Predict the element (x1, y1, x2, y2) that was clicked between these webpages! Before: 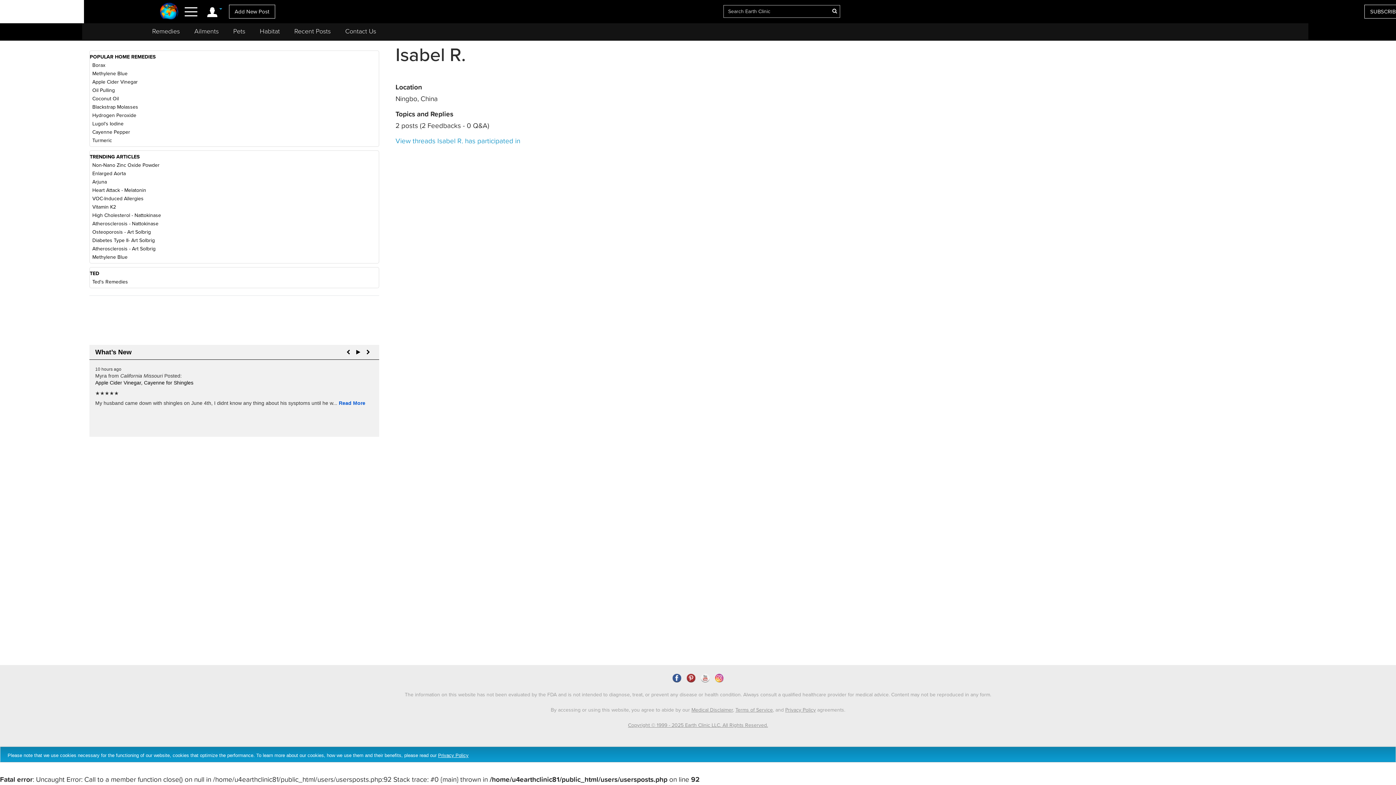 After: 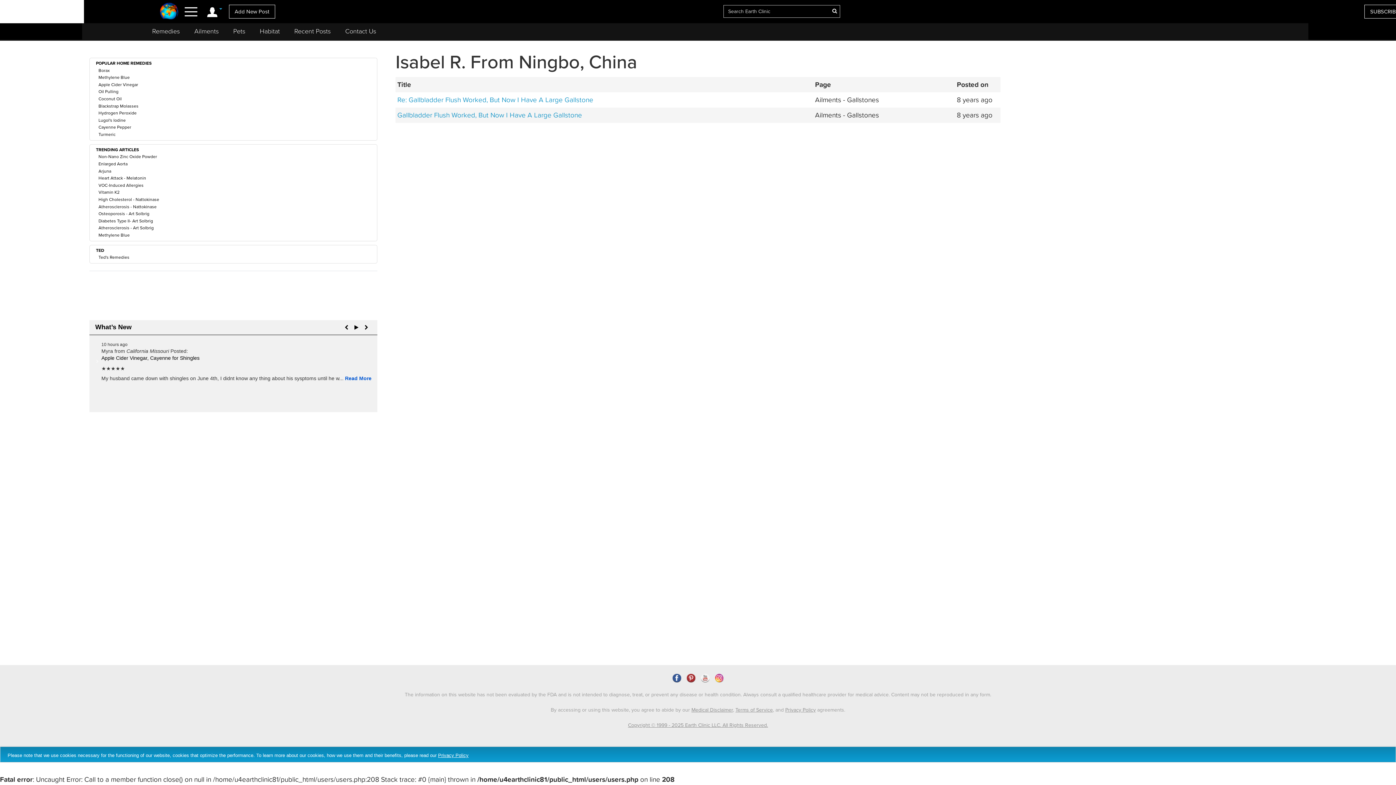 Action: bbox: (395, 137, 520, 145) label: View threads Isabel R. has participated in